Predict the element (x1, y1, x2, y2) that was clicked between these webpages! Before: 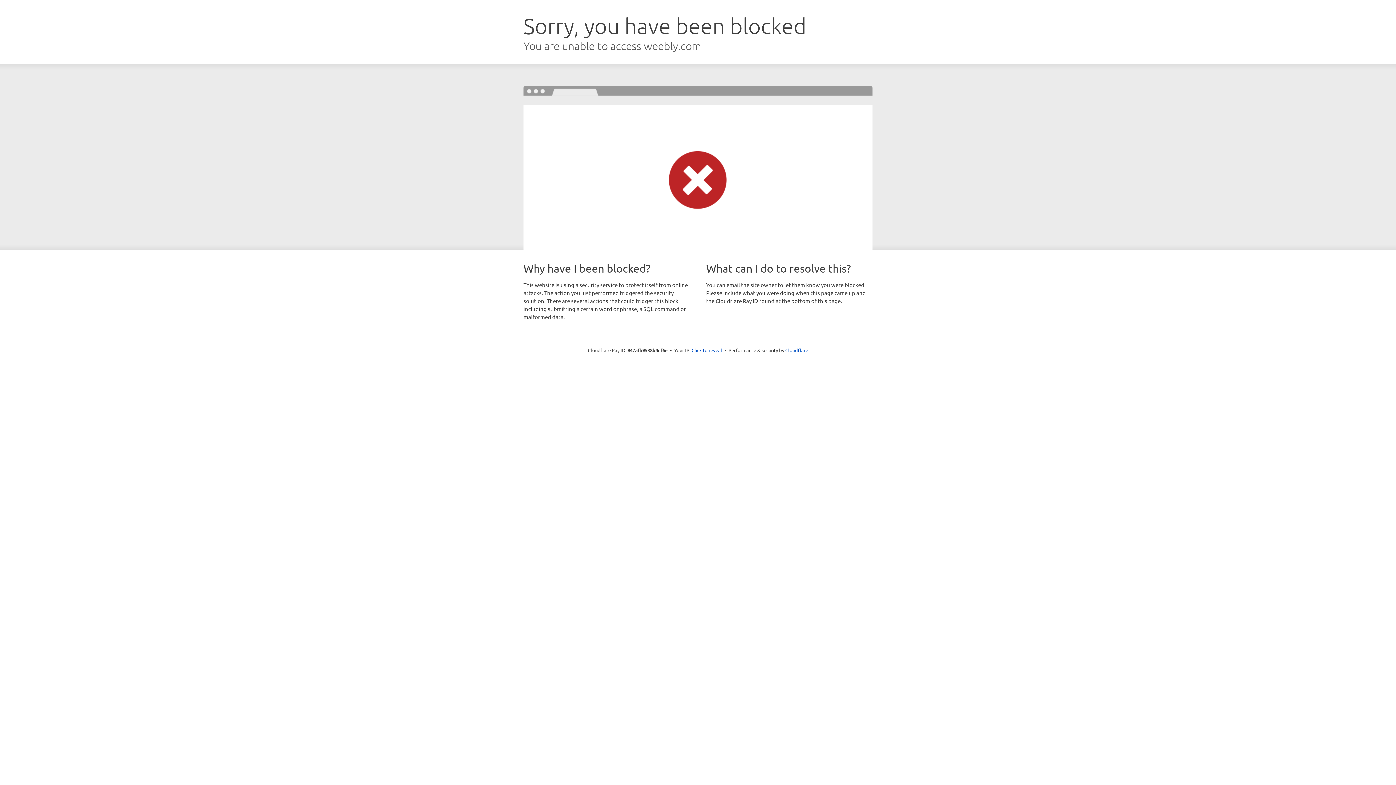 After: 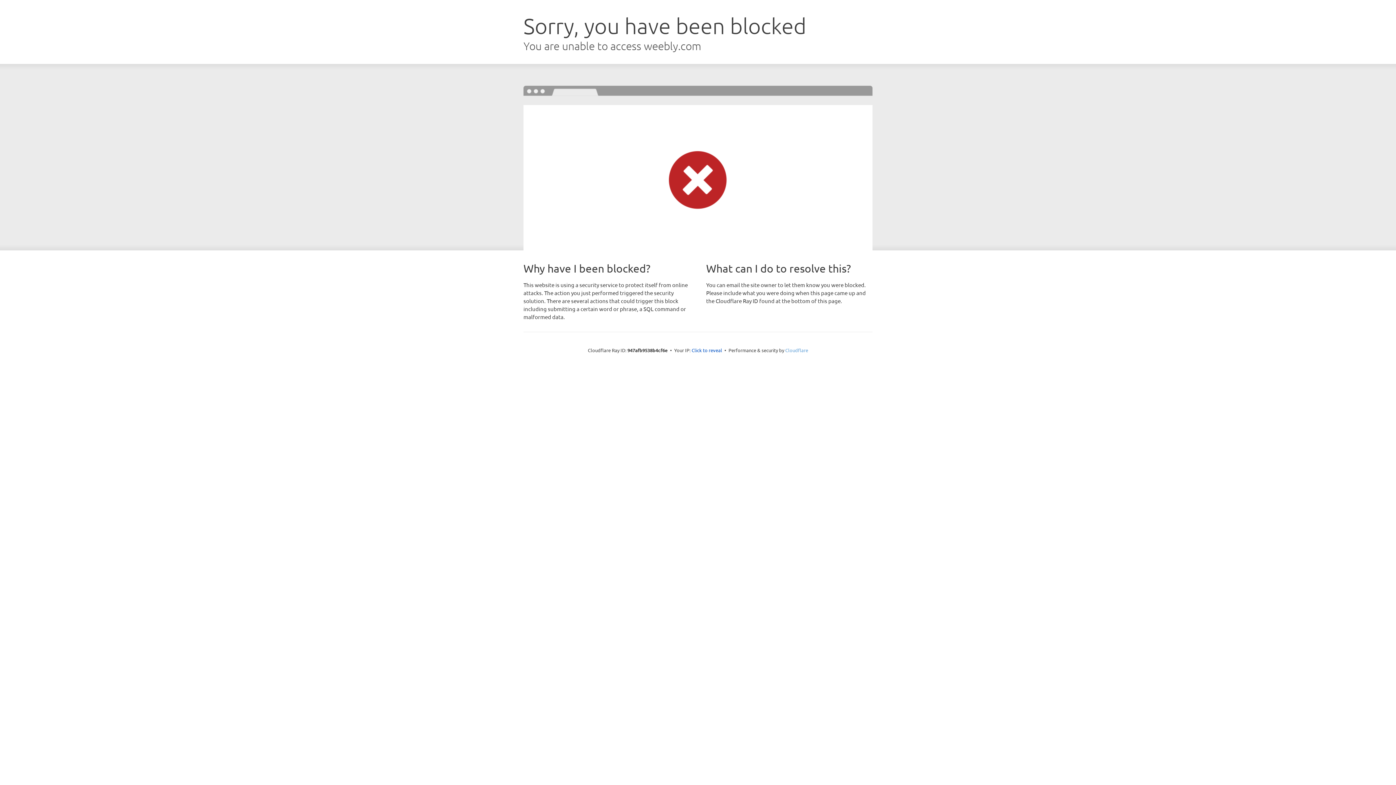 Action: bbox: (785, 347, 808, 353) label: Cloudflare